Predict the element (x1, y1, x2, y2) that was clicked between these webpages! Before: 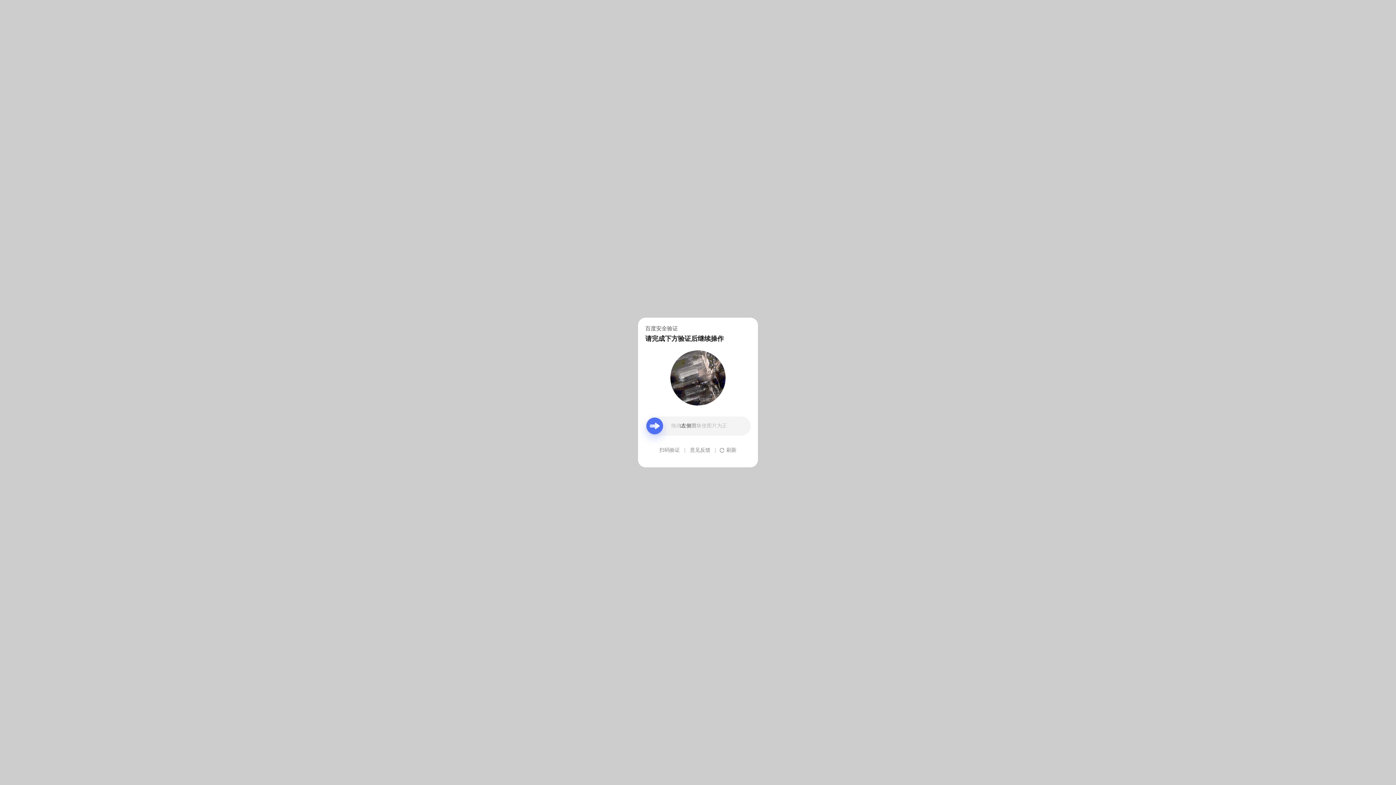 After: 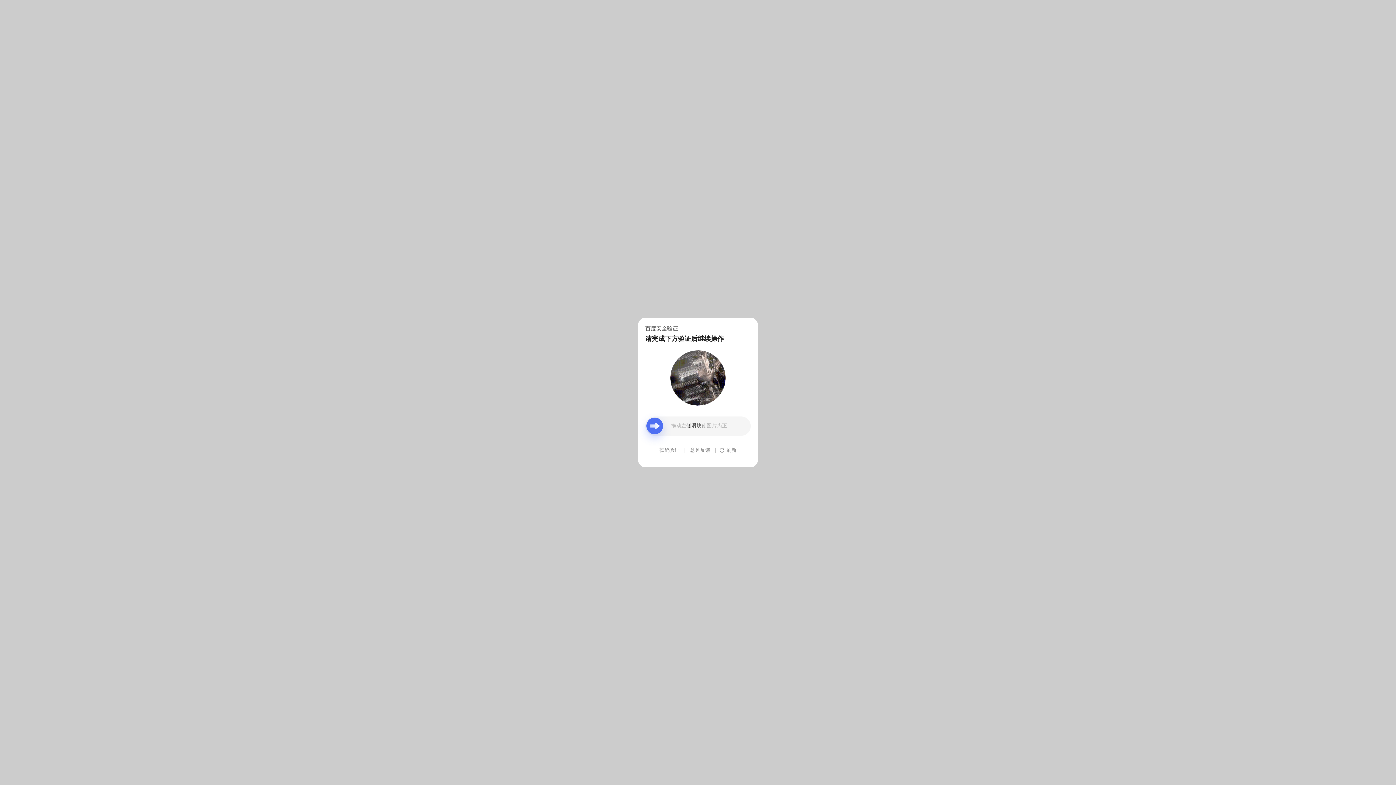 Action: bbox: (690, 439, 710, 461) label: 意见反馈